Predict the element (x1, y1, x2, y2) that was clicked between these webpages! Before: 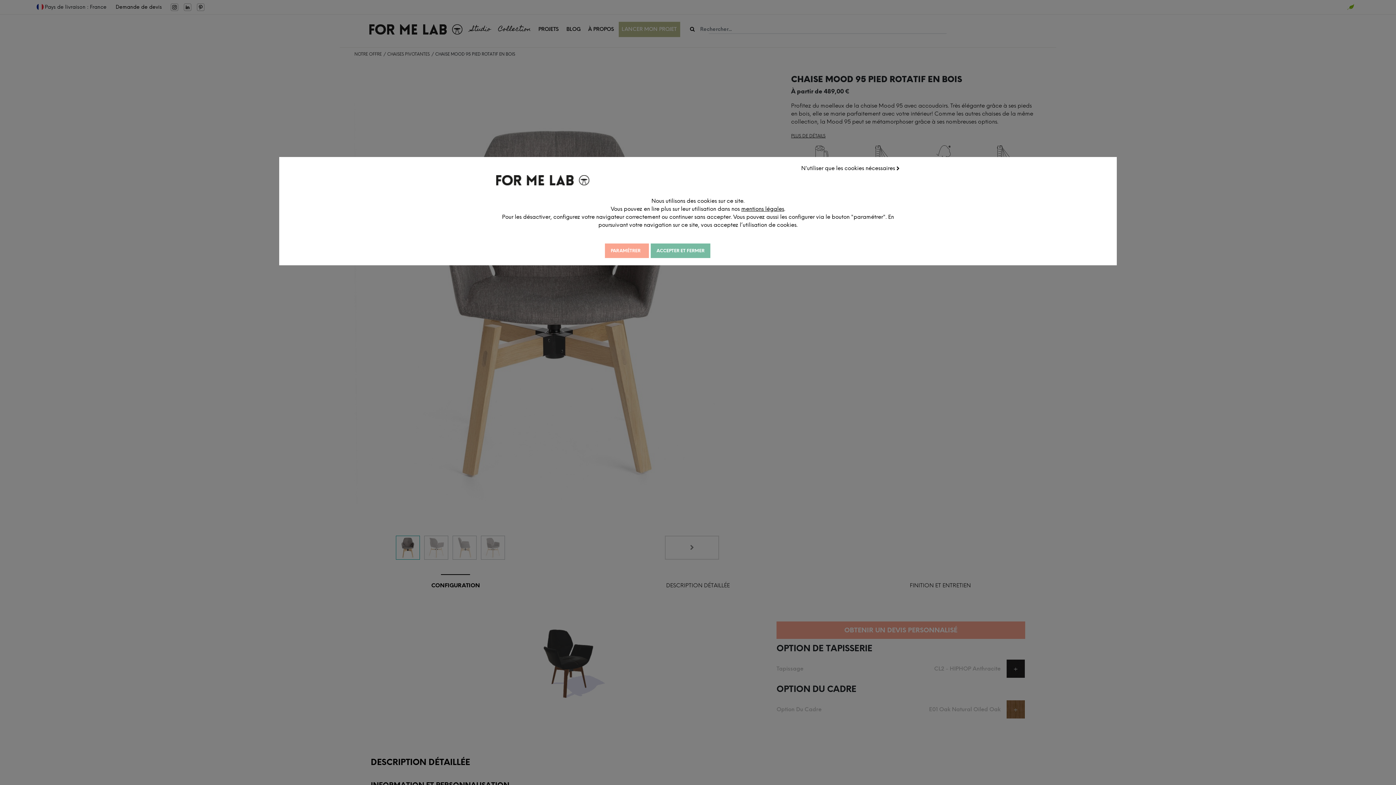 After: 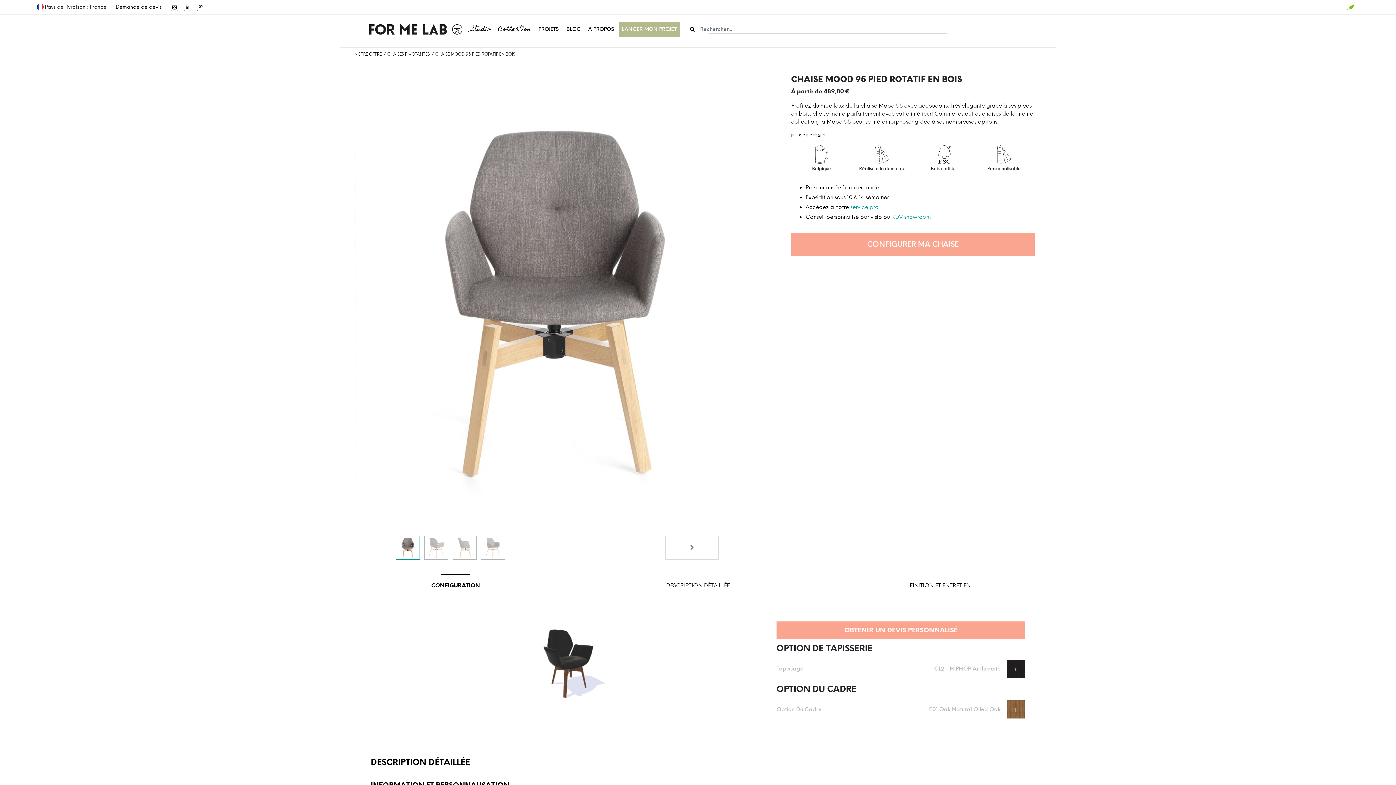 Action: label: ACCEPTER ET FERMER bbox: (650, 243, 710, 258)